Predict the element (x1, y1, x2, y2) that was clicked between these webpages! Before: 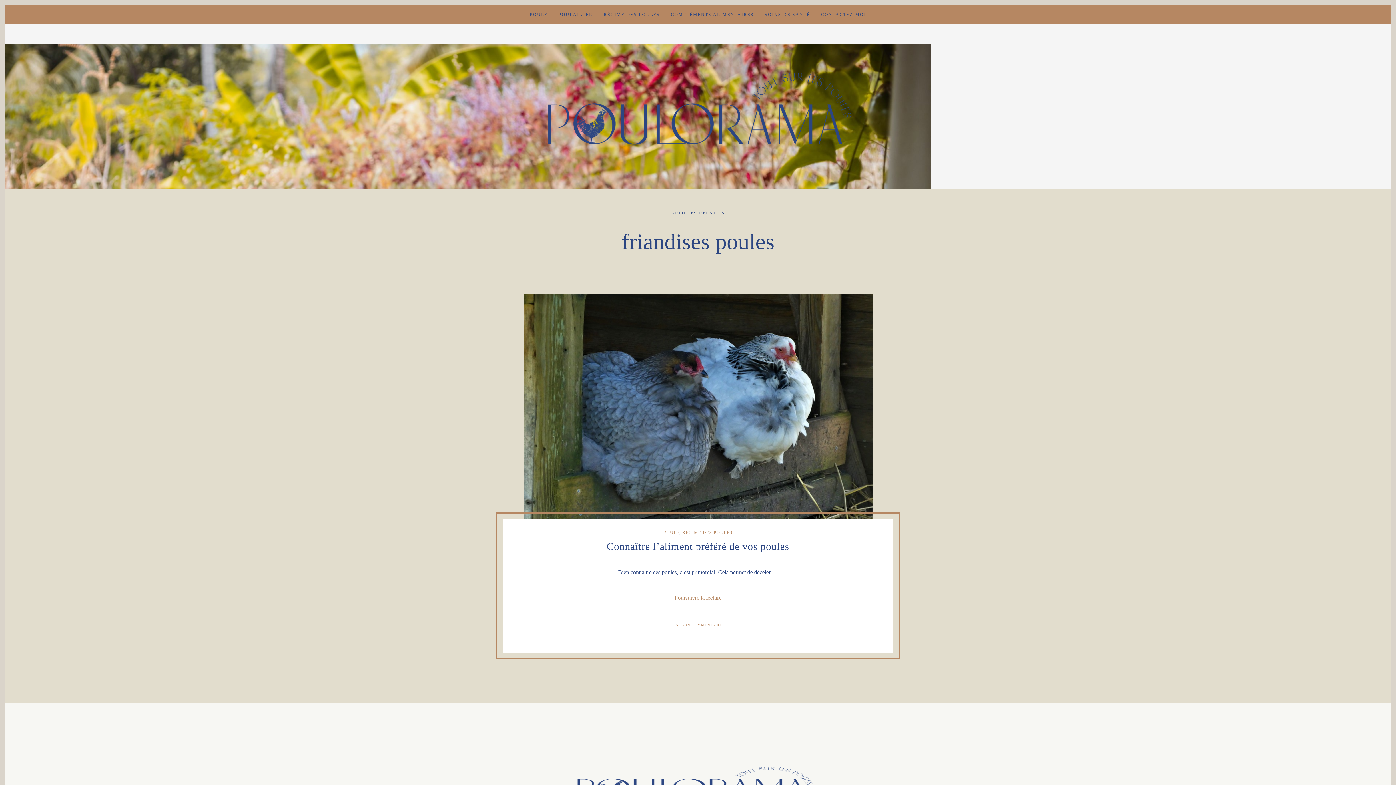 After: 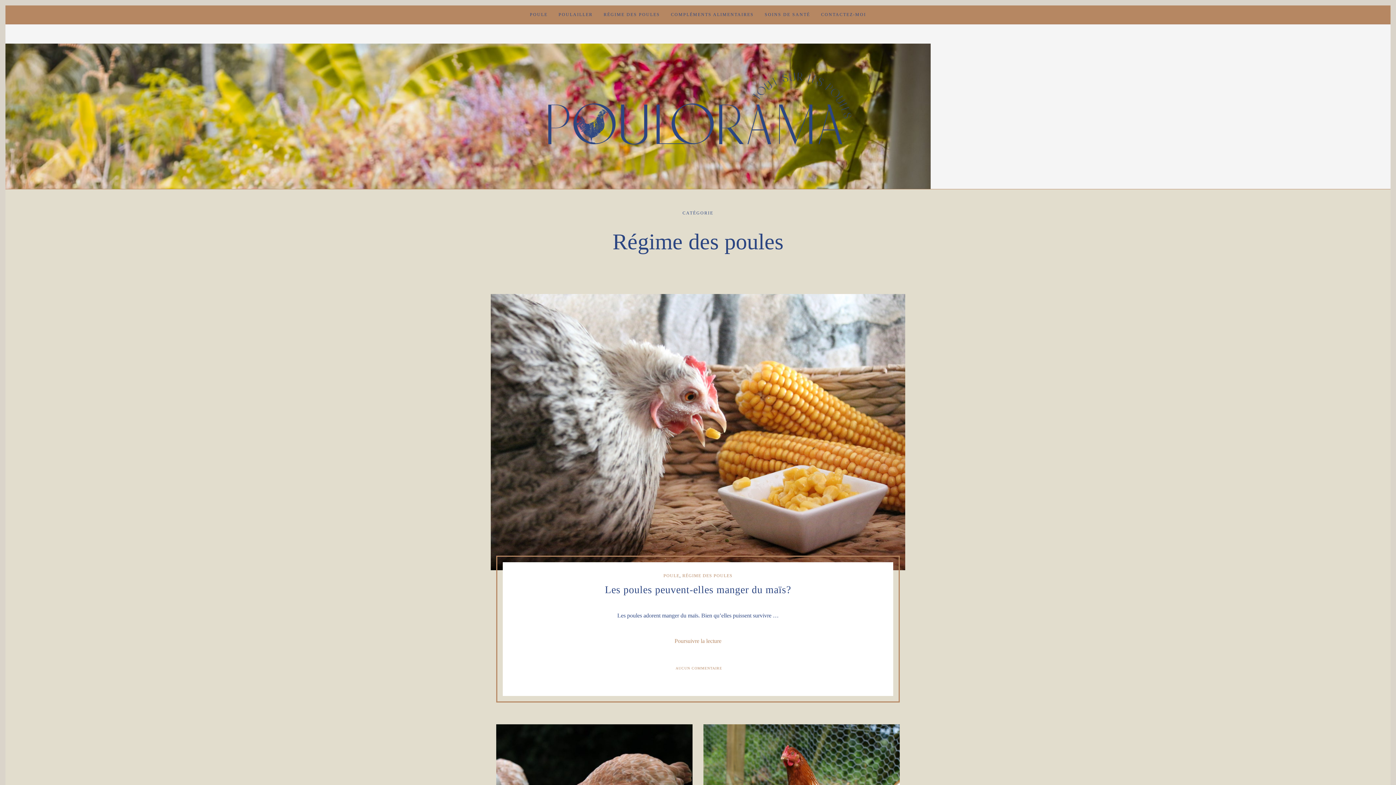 Action: bbox: (682, 530, 732, 535) label: RÉGIME DES POULES